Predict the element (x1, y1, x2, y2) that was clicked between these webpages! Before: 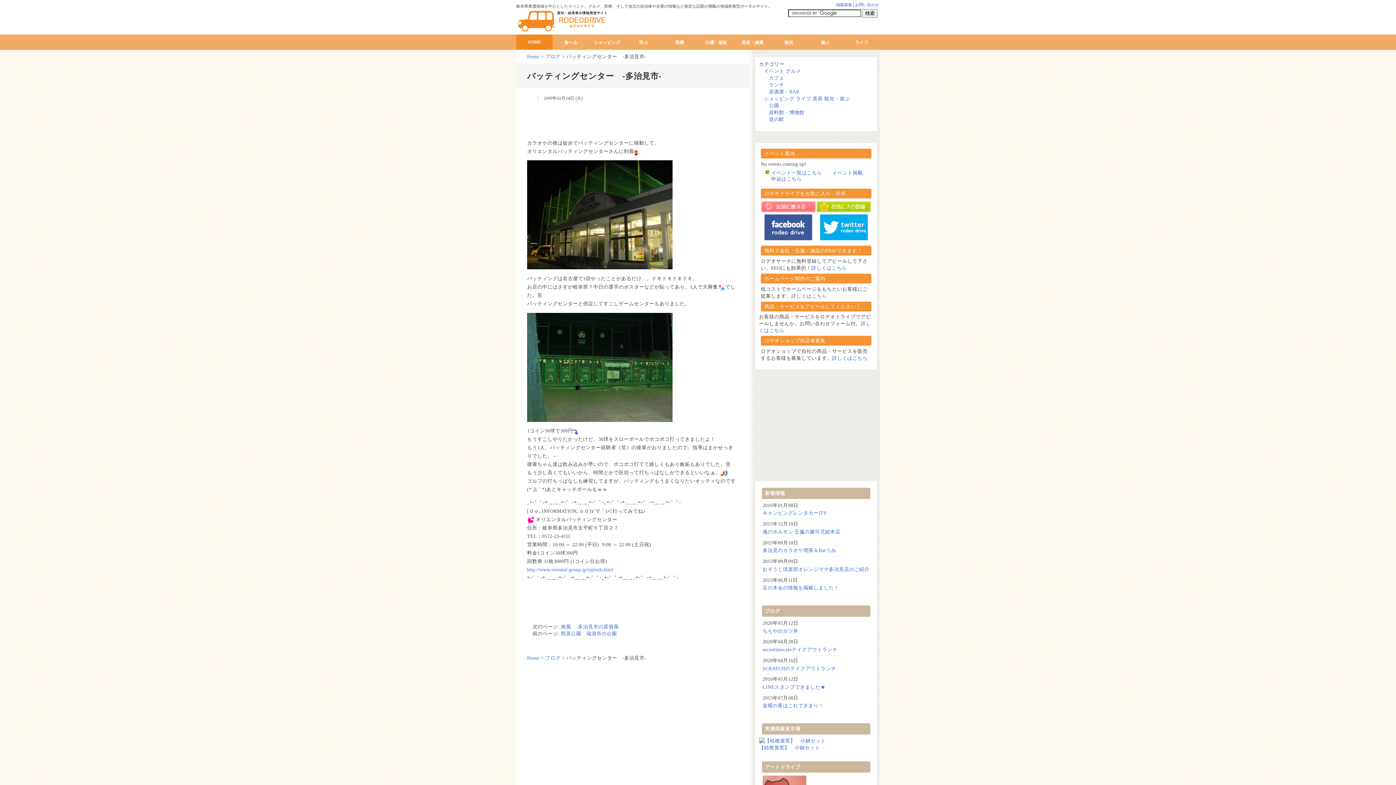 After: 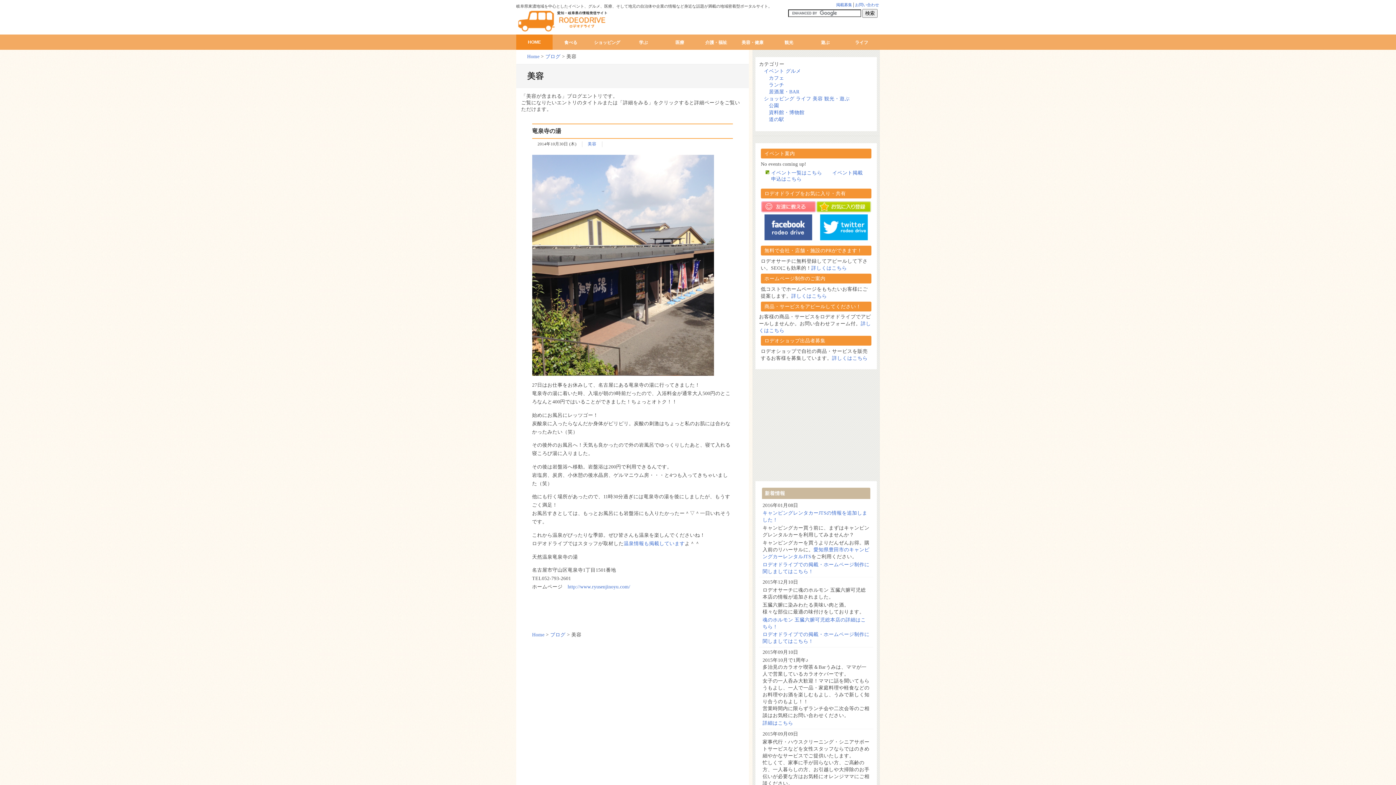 Action: bbox: (812, 95, 823, 101) label: 美容